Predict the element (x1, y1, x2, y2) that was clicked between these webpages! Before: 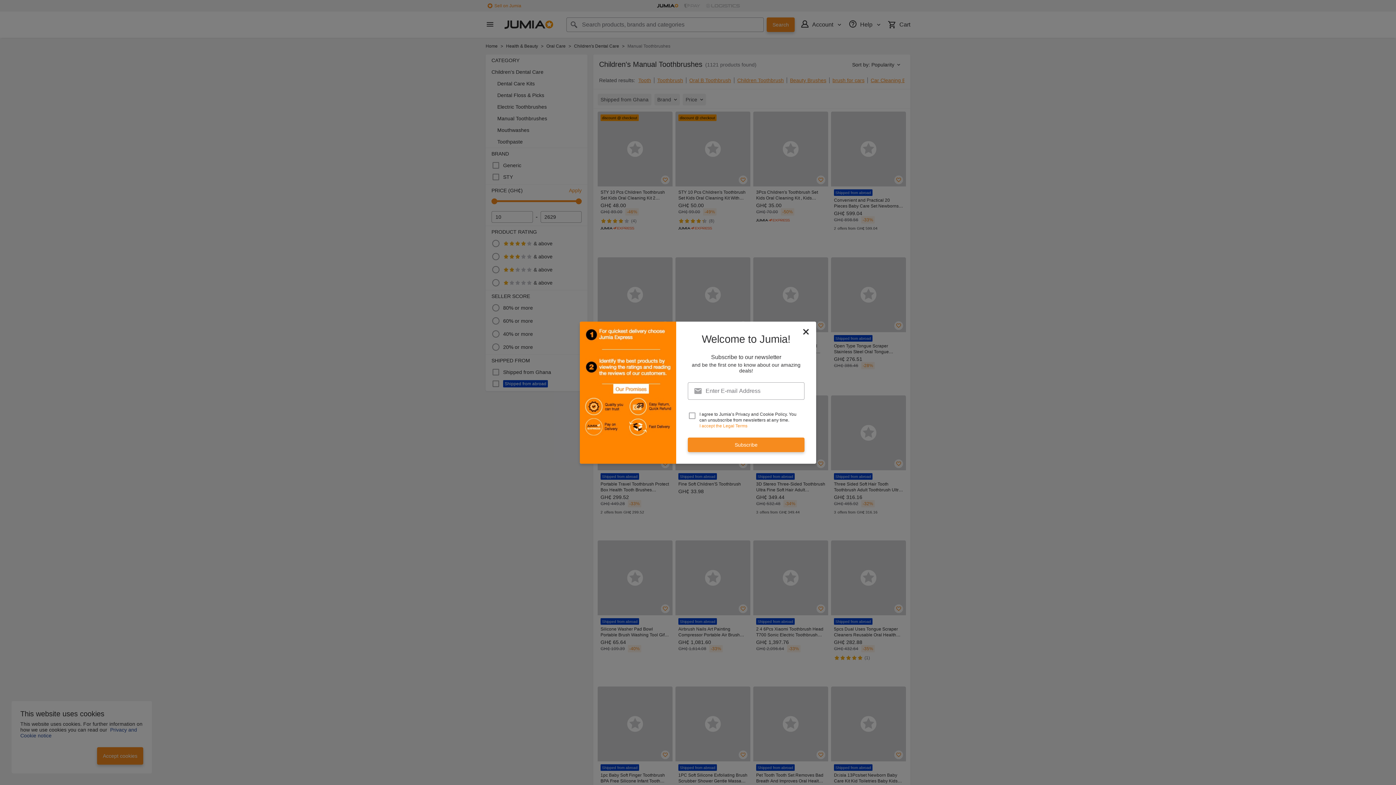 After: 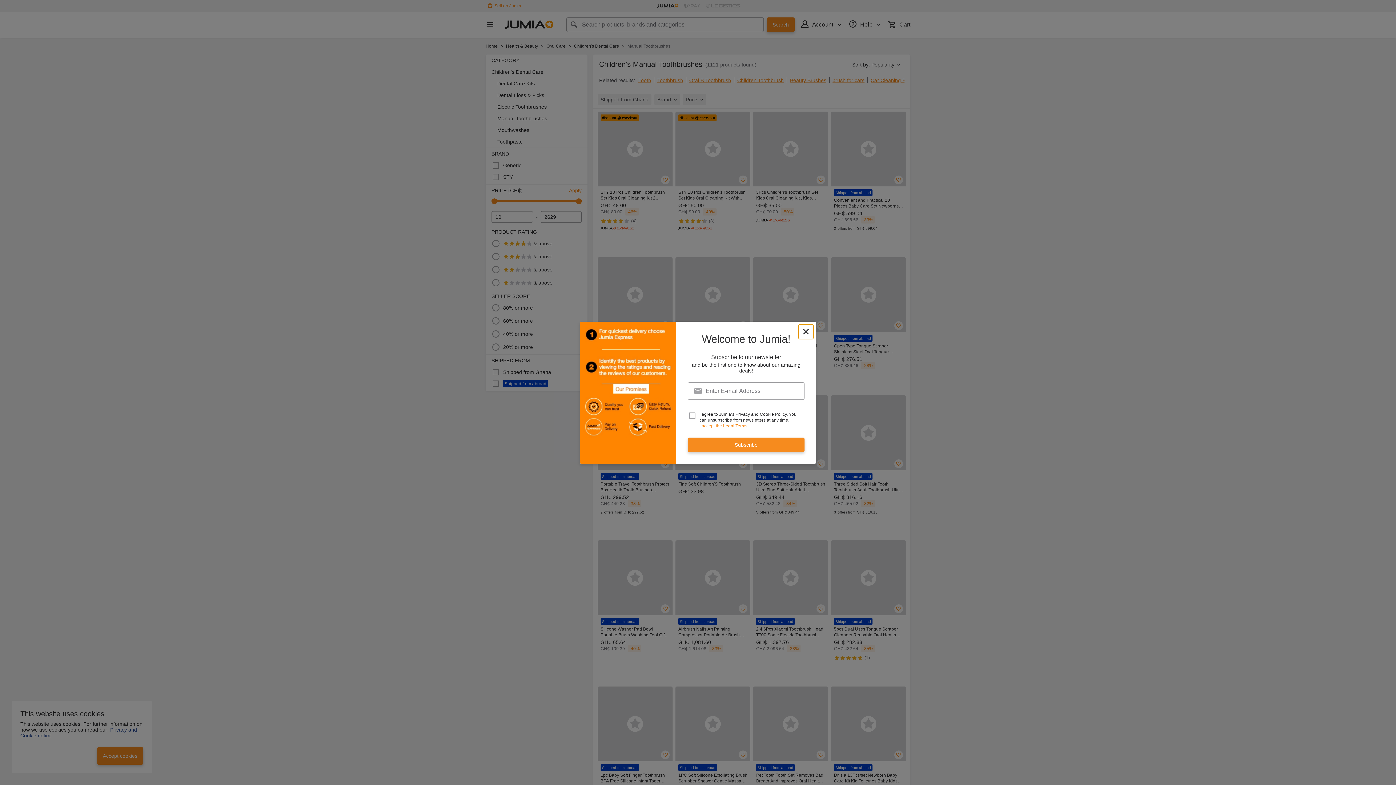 Action: label: newsletter_popup_close-cta bbox: (798, 324, 813, 339)